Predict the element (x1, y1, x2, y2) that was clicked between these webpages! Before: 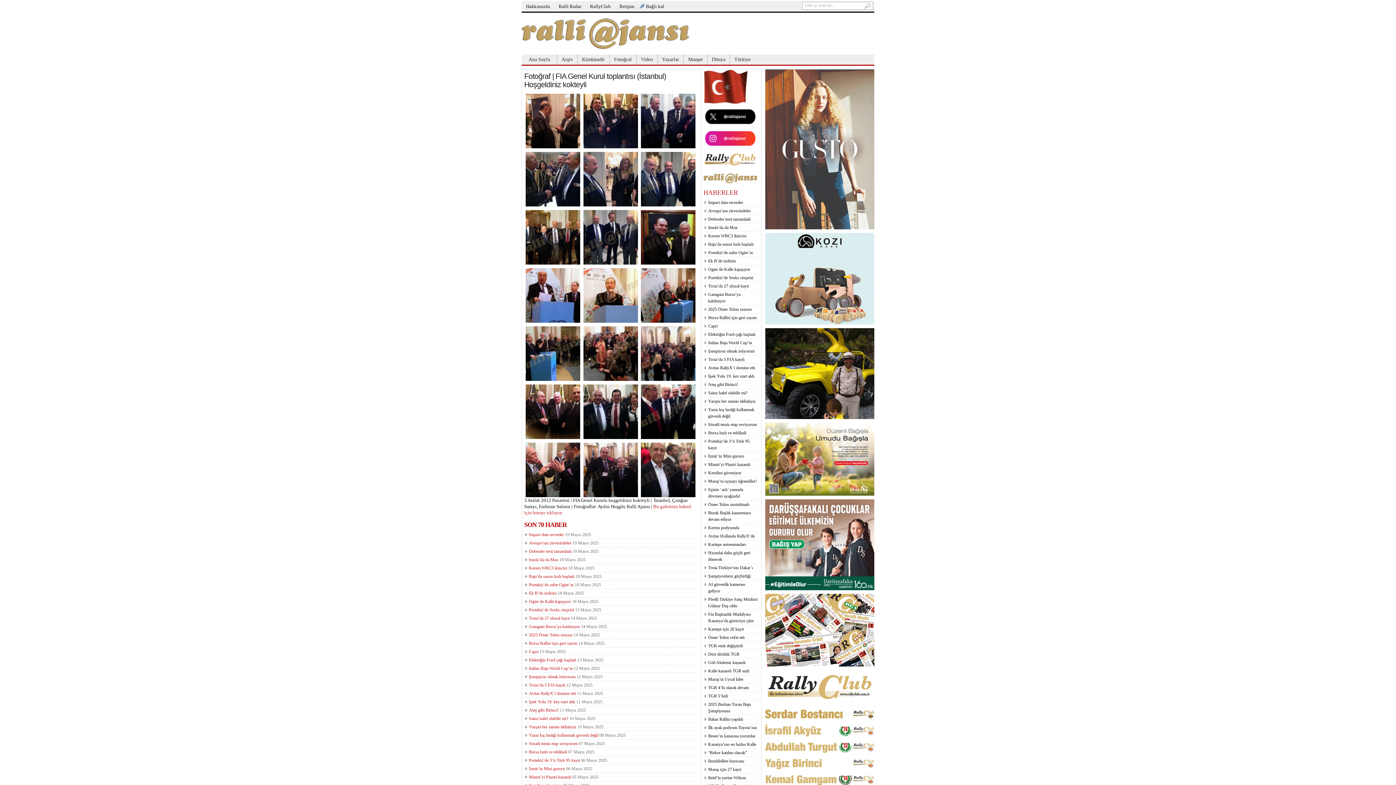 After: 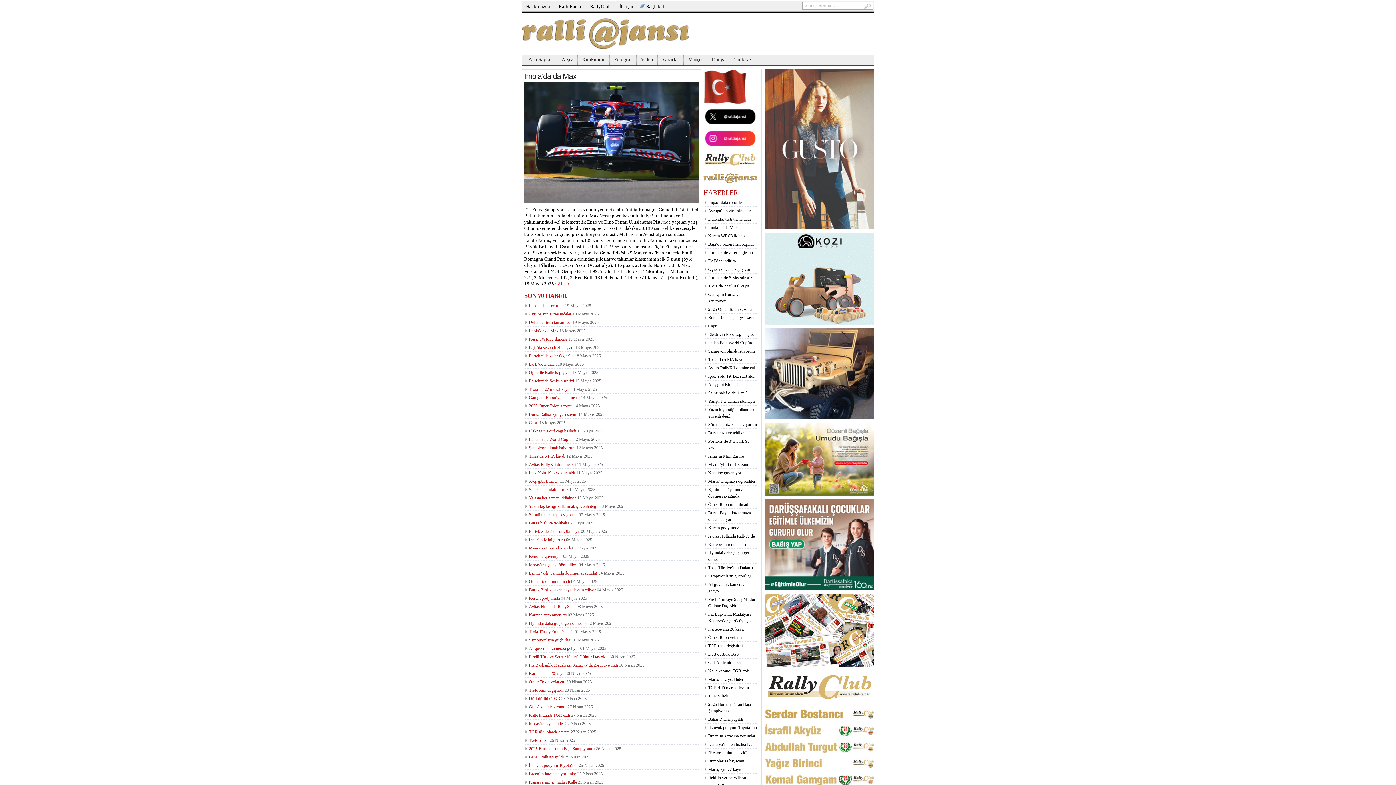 Action: label: Imola’da da Max bbox: (708, 225, 737, 230)